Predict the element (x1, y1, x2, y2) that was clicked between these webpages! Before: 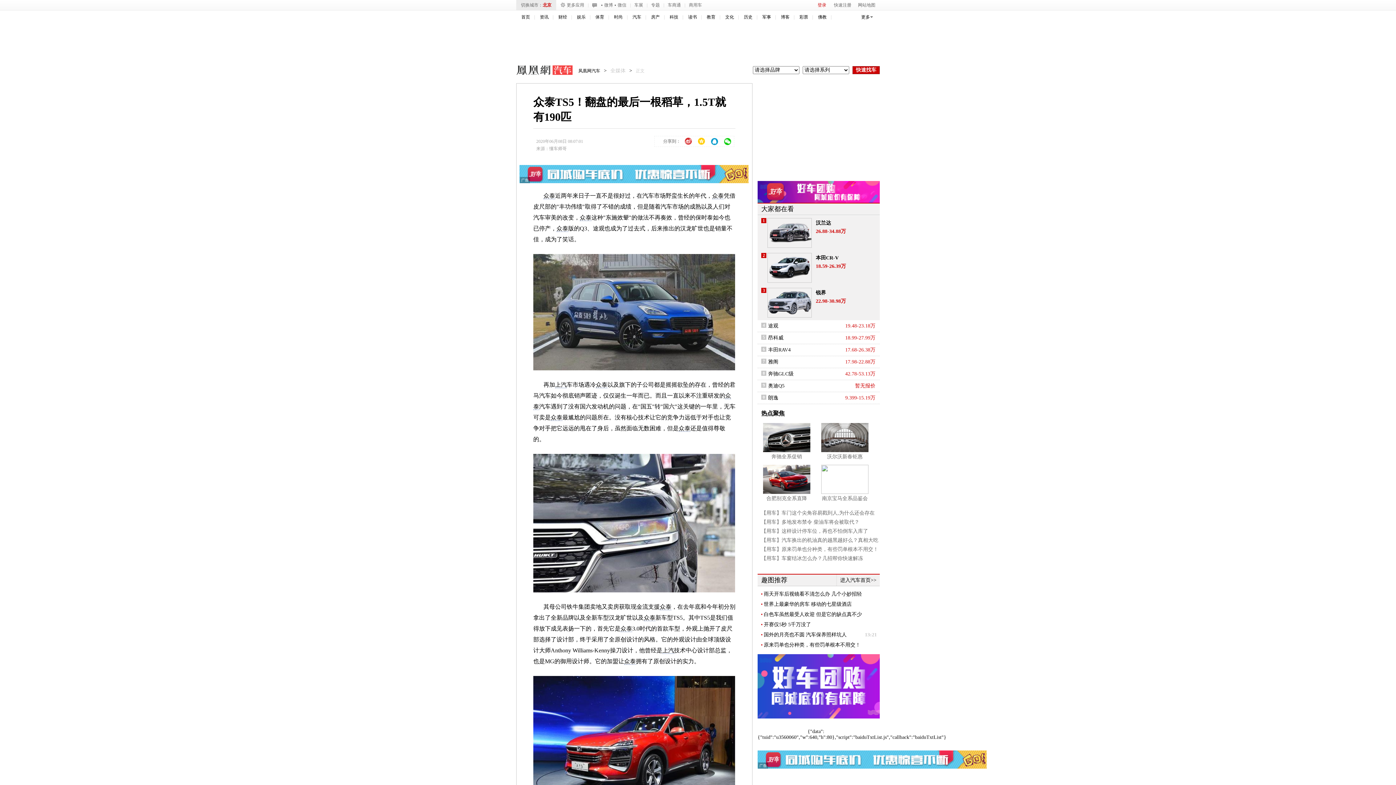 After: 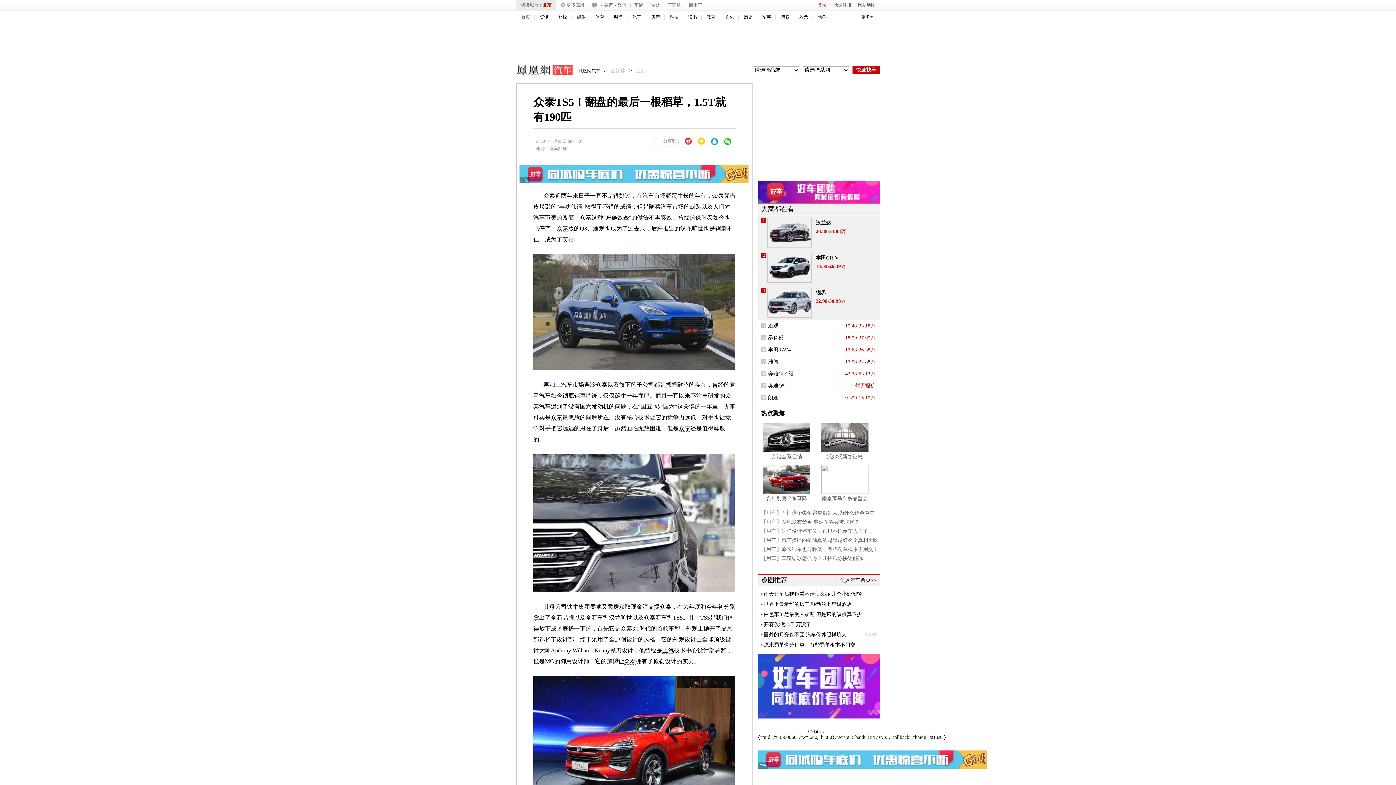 Action: label: 【用车】车门这个尖角容易戳到人,为什么还会存在 bbox: (761, 508, 874, 517)